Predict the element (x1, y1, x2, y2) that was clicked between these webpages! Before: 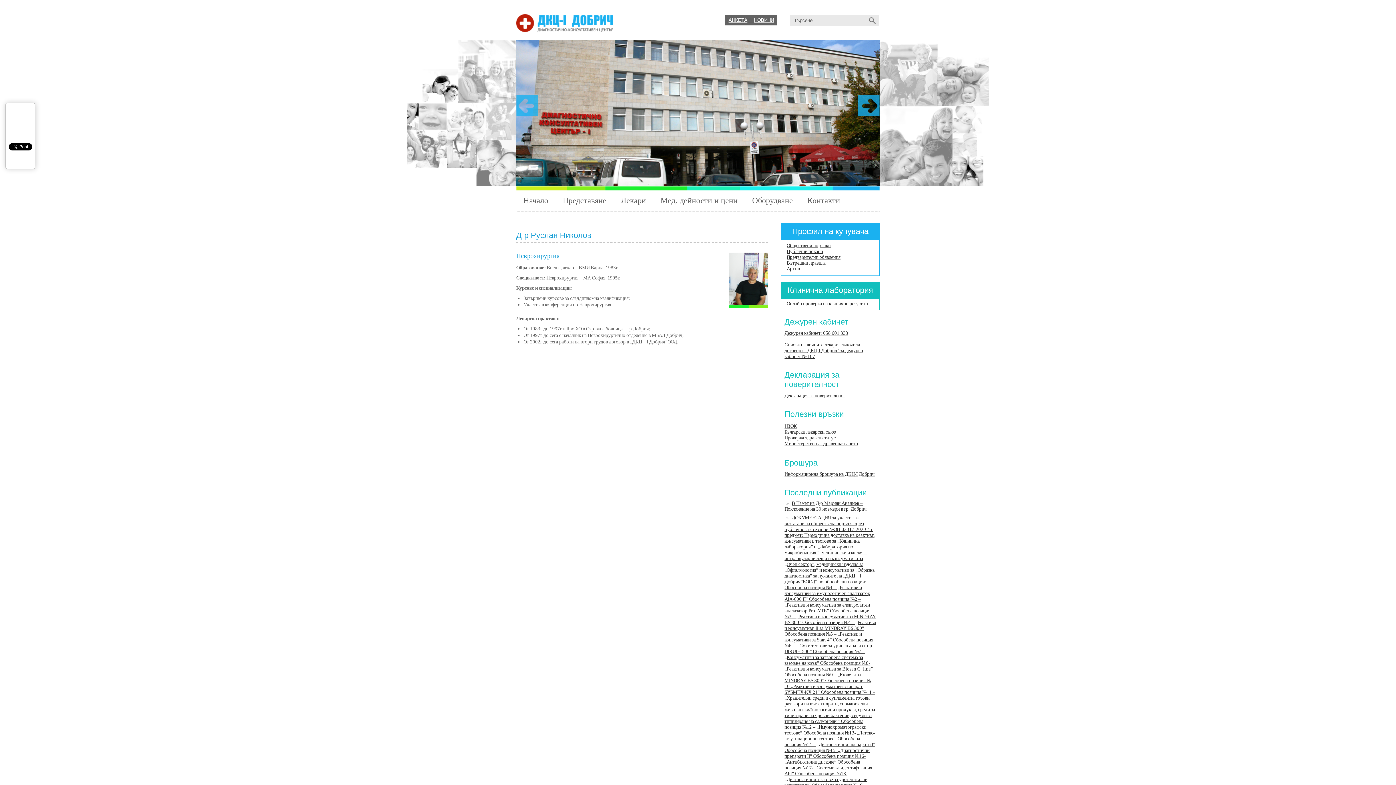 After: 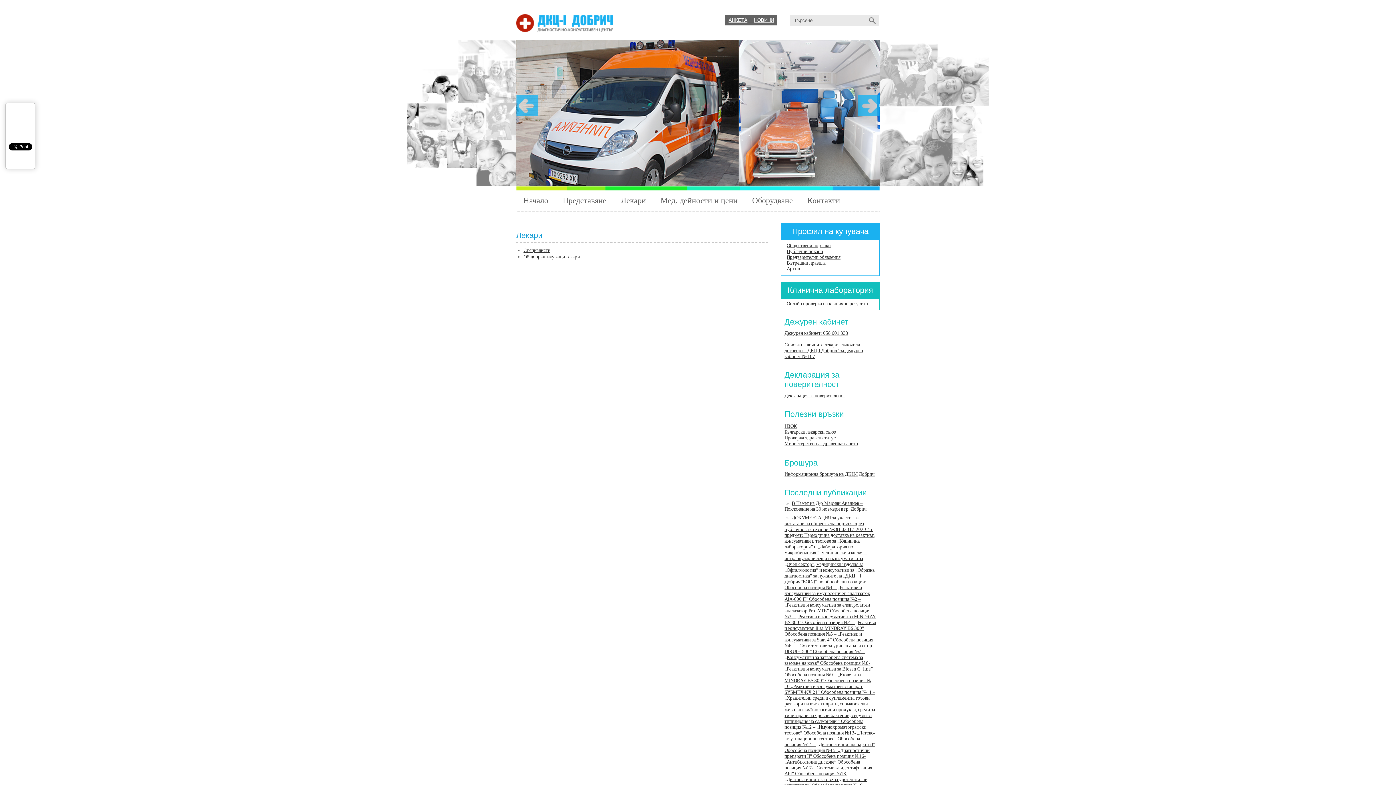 Action: bbox: (613, 191, 653, 209) label: Лекари